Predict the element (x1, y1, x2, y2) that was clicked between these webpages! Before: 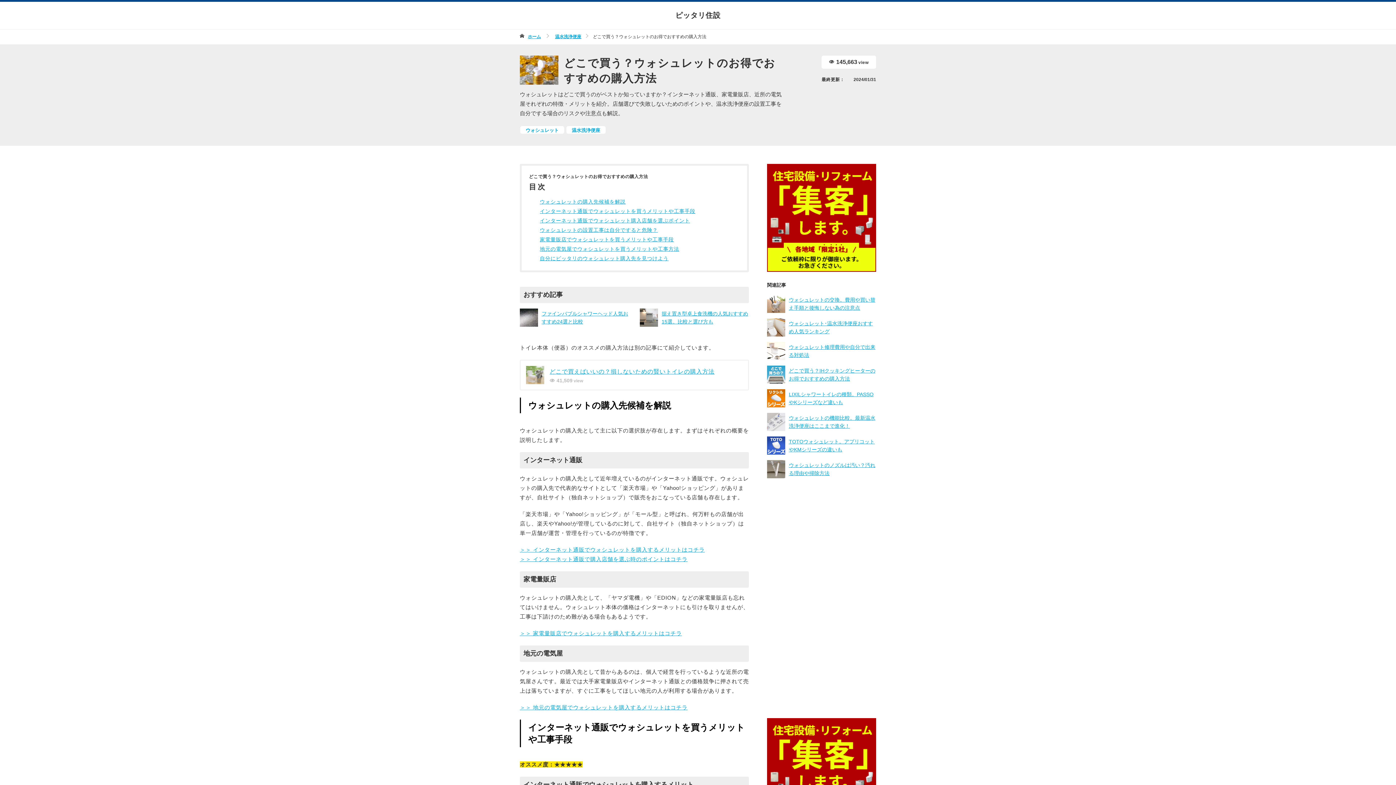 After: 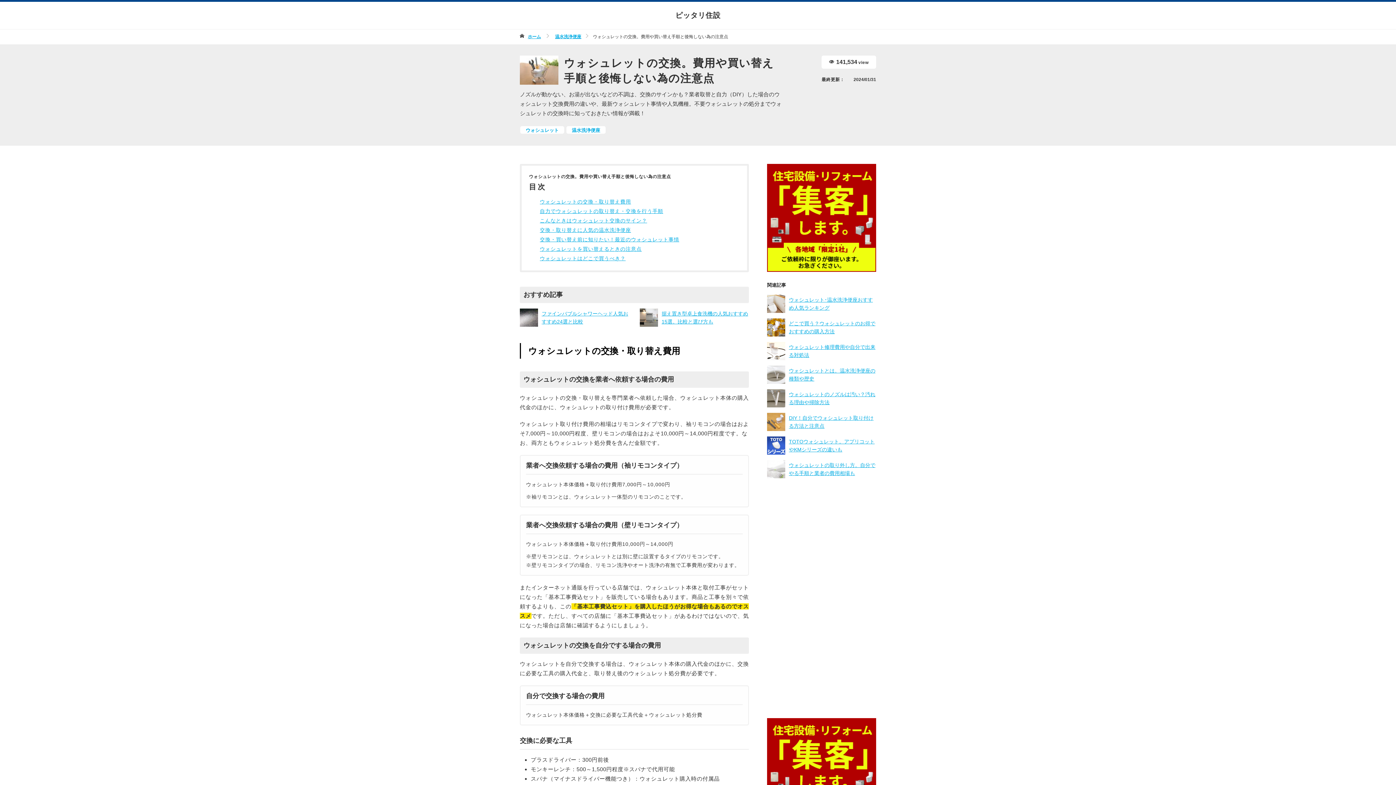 Action: bbox: (767, 294, 876, 313) label: ウォシュレットの交換。費用や買い替え手順と後悔しない為の注意点